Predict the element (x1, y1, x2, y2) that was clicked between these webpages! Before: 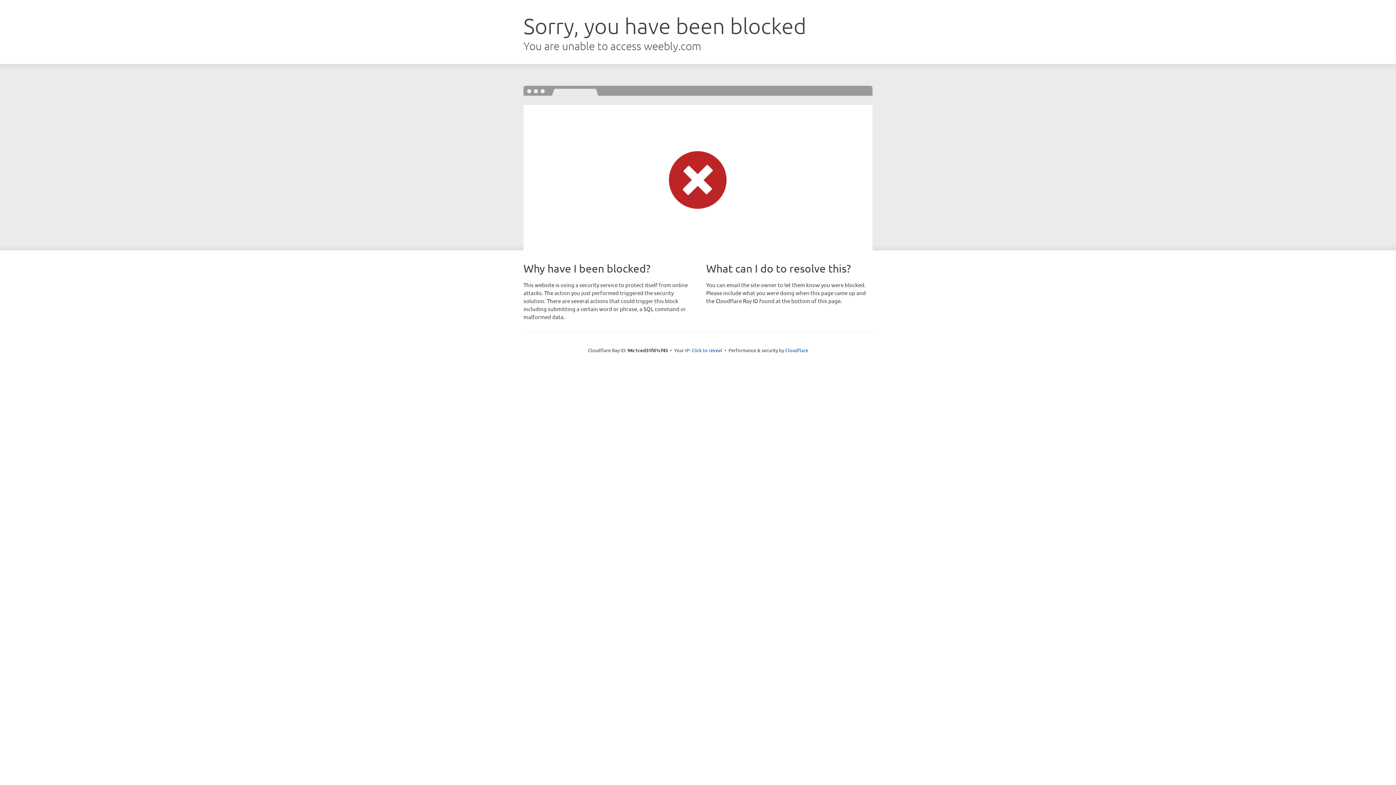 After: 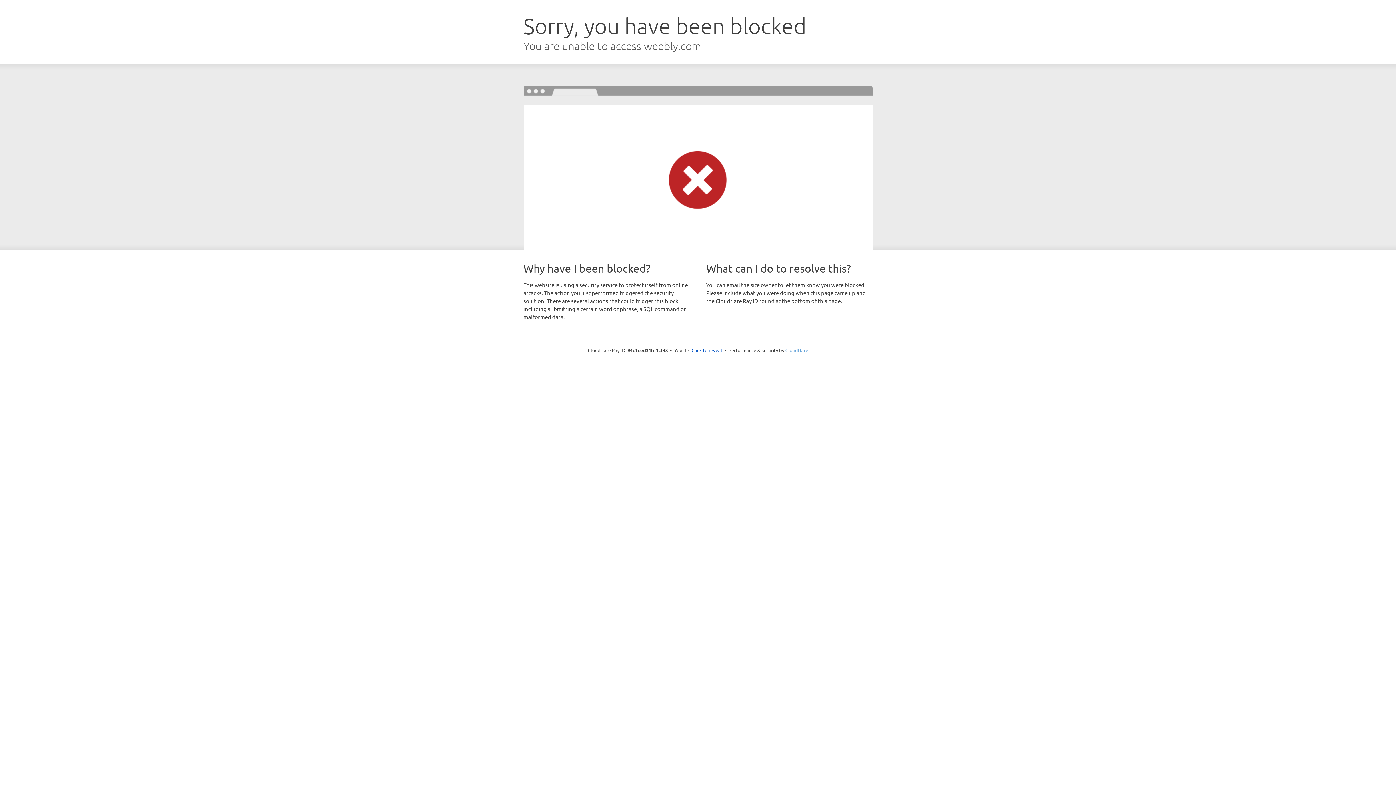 Action: label: Cloudflare bbox: (785, 347, 808, 353)